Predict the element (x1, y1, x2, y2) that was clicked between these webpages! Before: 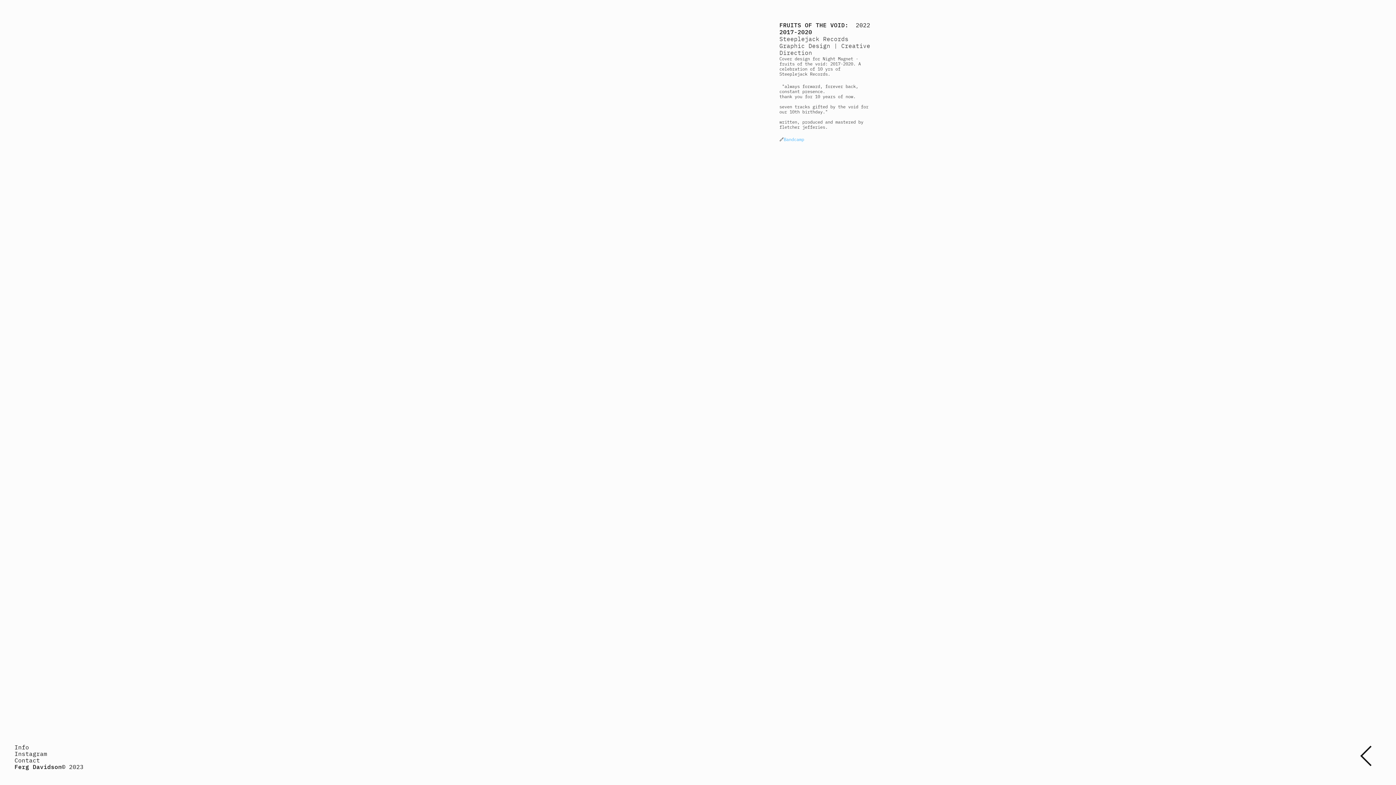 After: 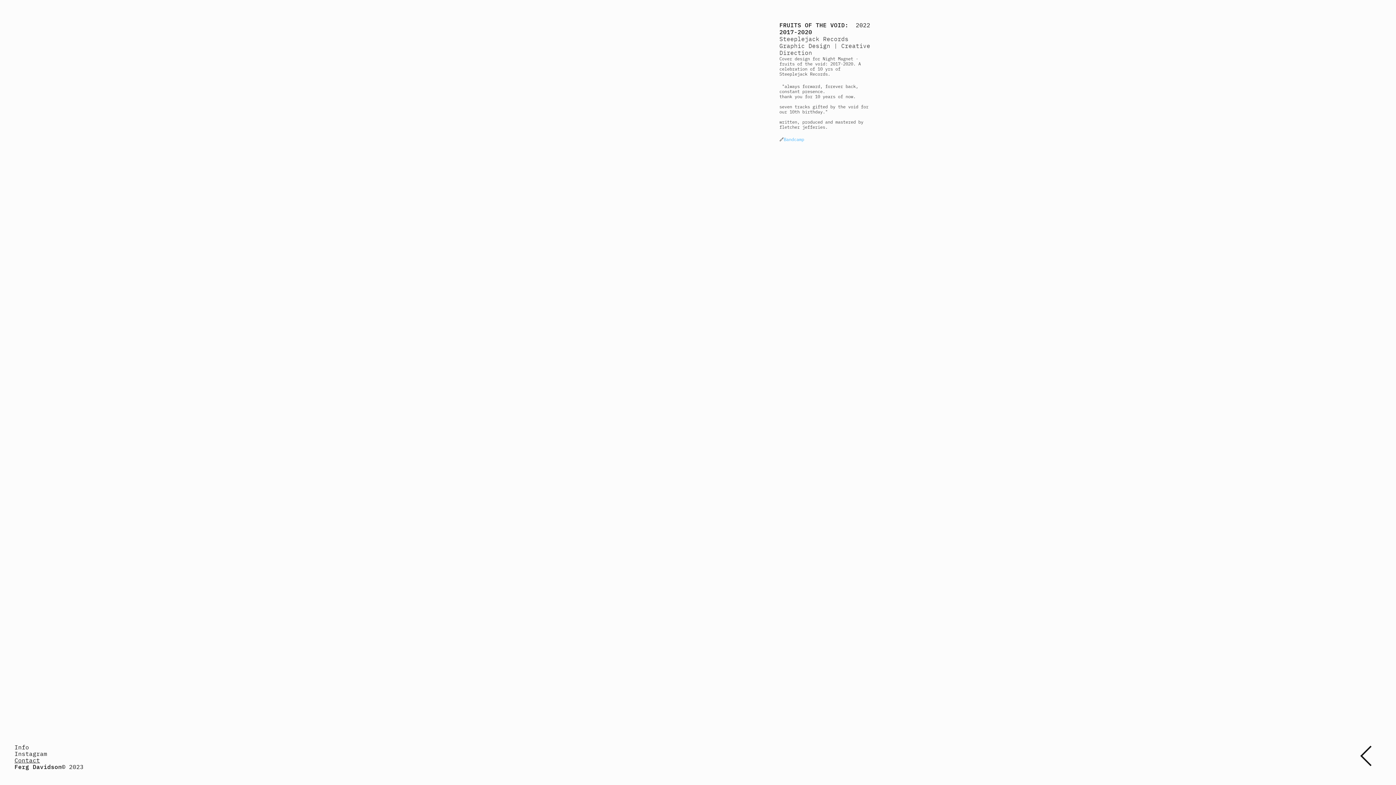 Action: bbox: (14, 757, 40, 764) label: Contact